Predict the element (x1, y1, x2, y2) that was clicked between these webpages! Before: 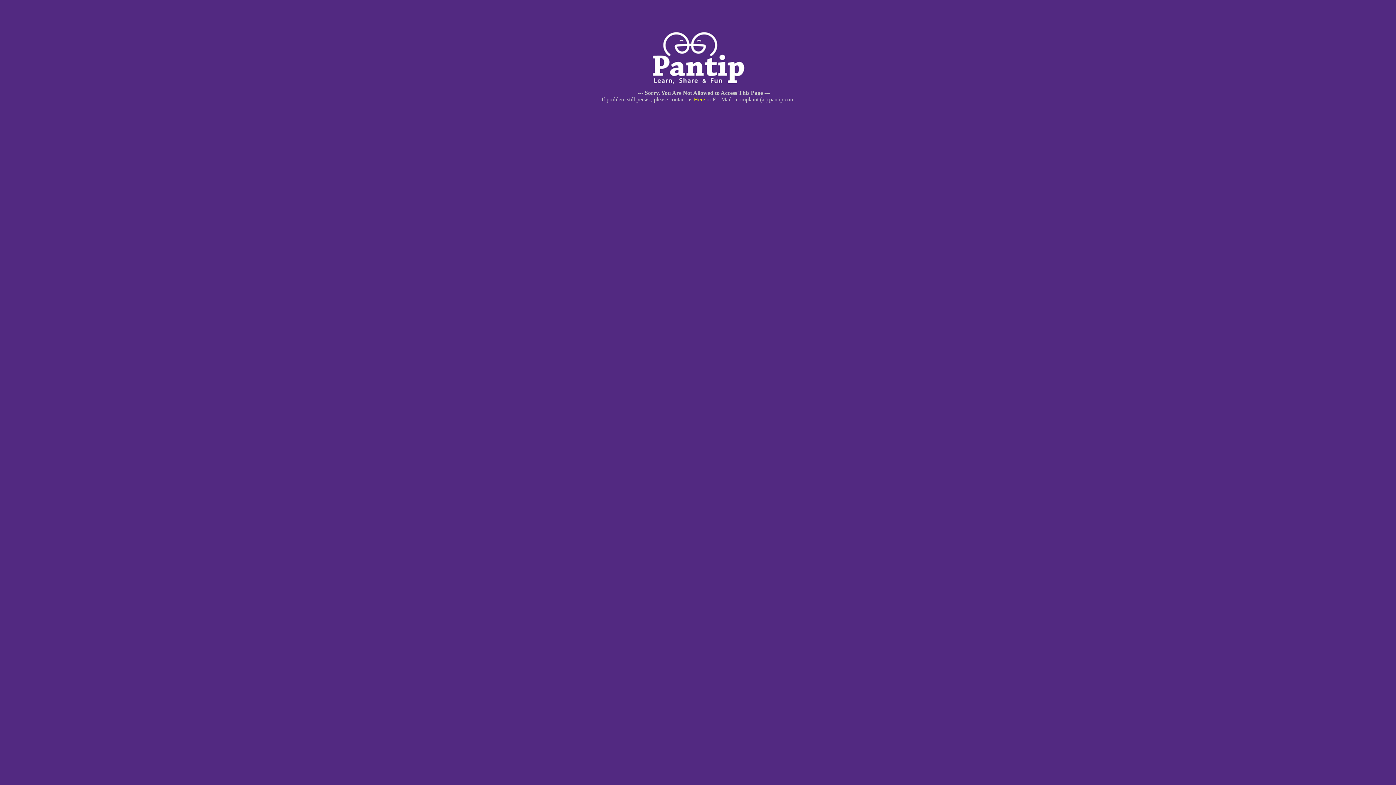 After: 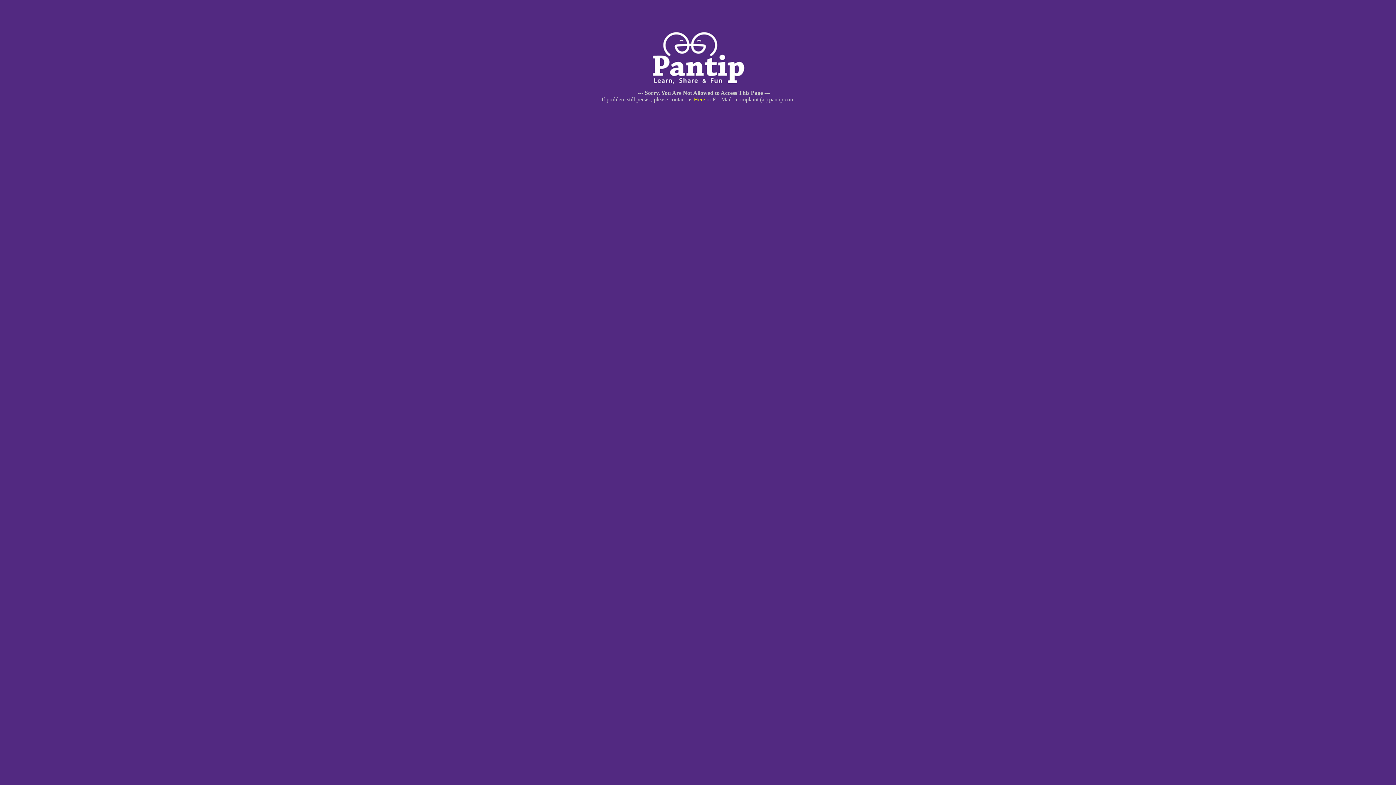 Action: bbox: (694, 96, 705, 102) label: Here